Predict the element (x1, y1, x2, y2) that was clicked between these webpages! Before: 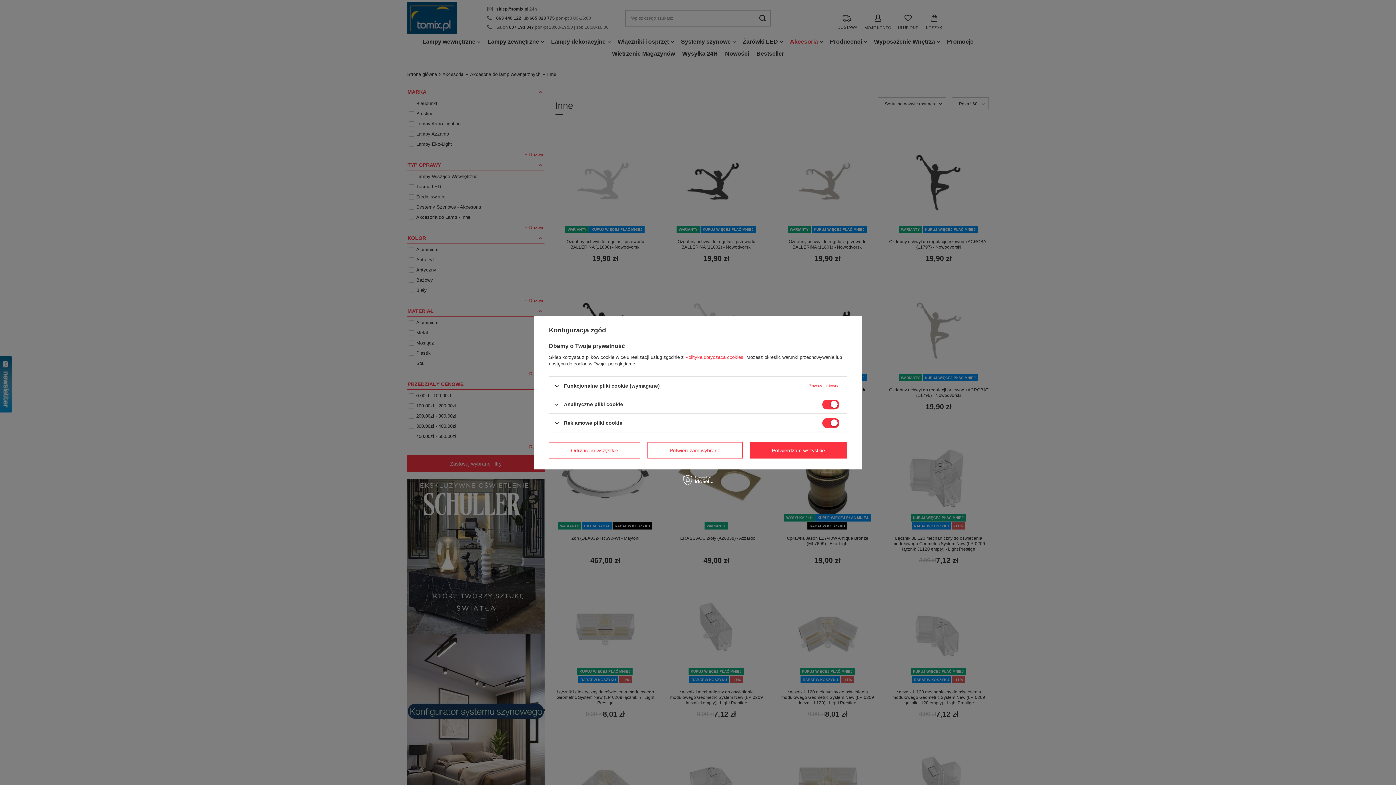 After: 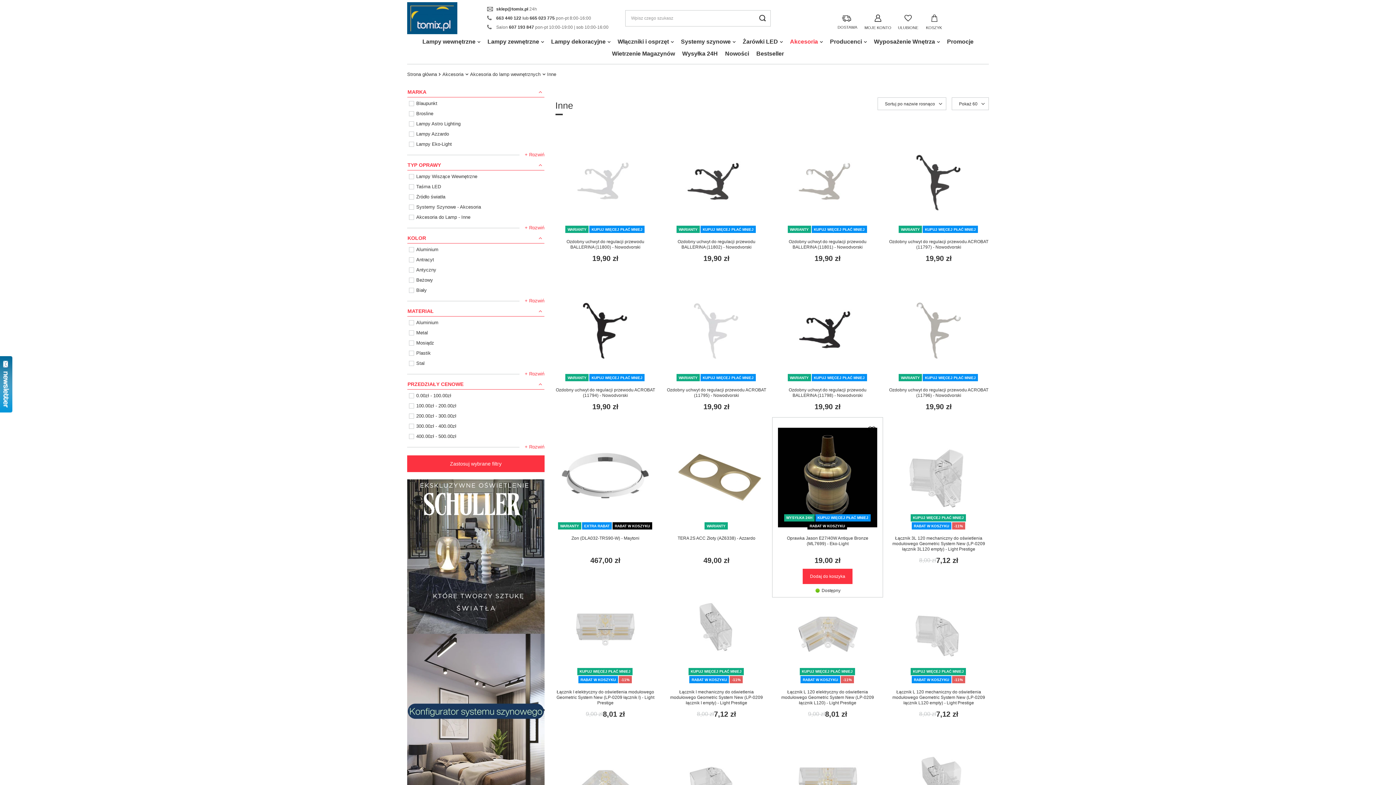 Action: bbox: (750, 442, 847, 458) label: Potwierdzam wszystkie